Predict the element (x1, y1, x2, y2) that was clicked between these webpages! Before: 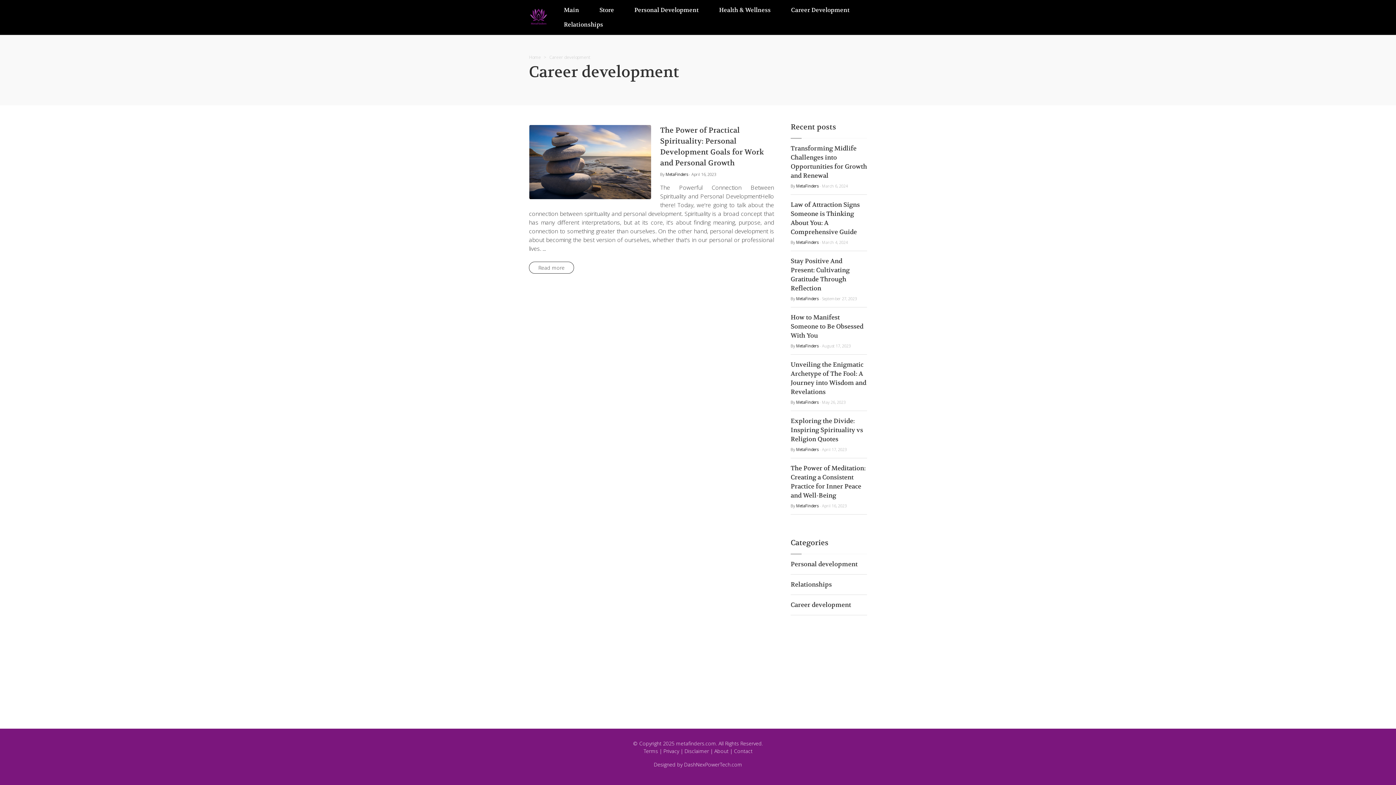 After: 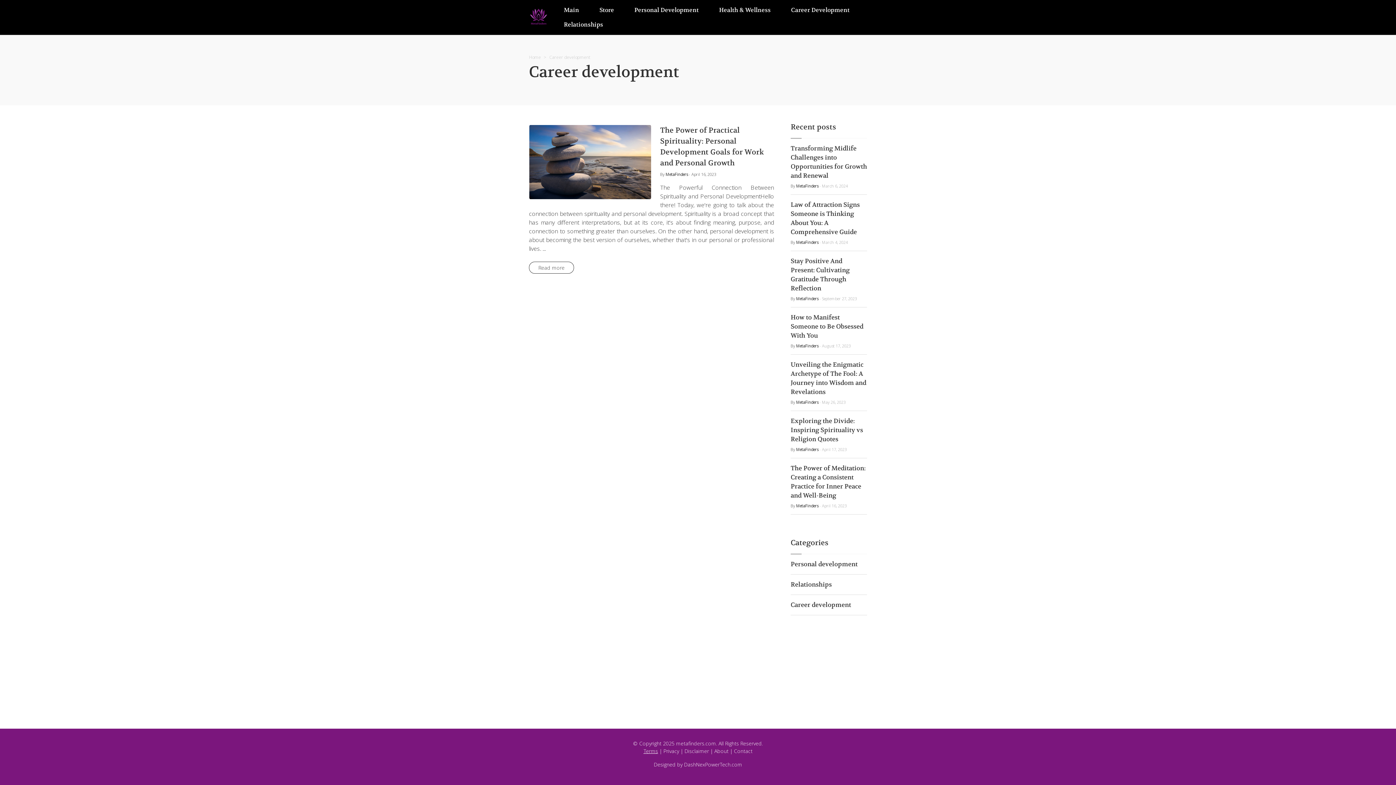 Action: label: Terms bbox: (643, 748, 658, 754)